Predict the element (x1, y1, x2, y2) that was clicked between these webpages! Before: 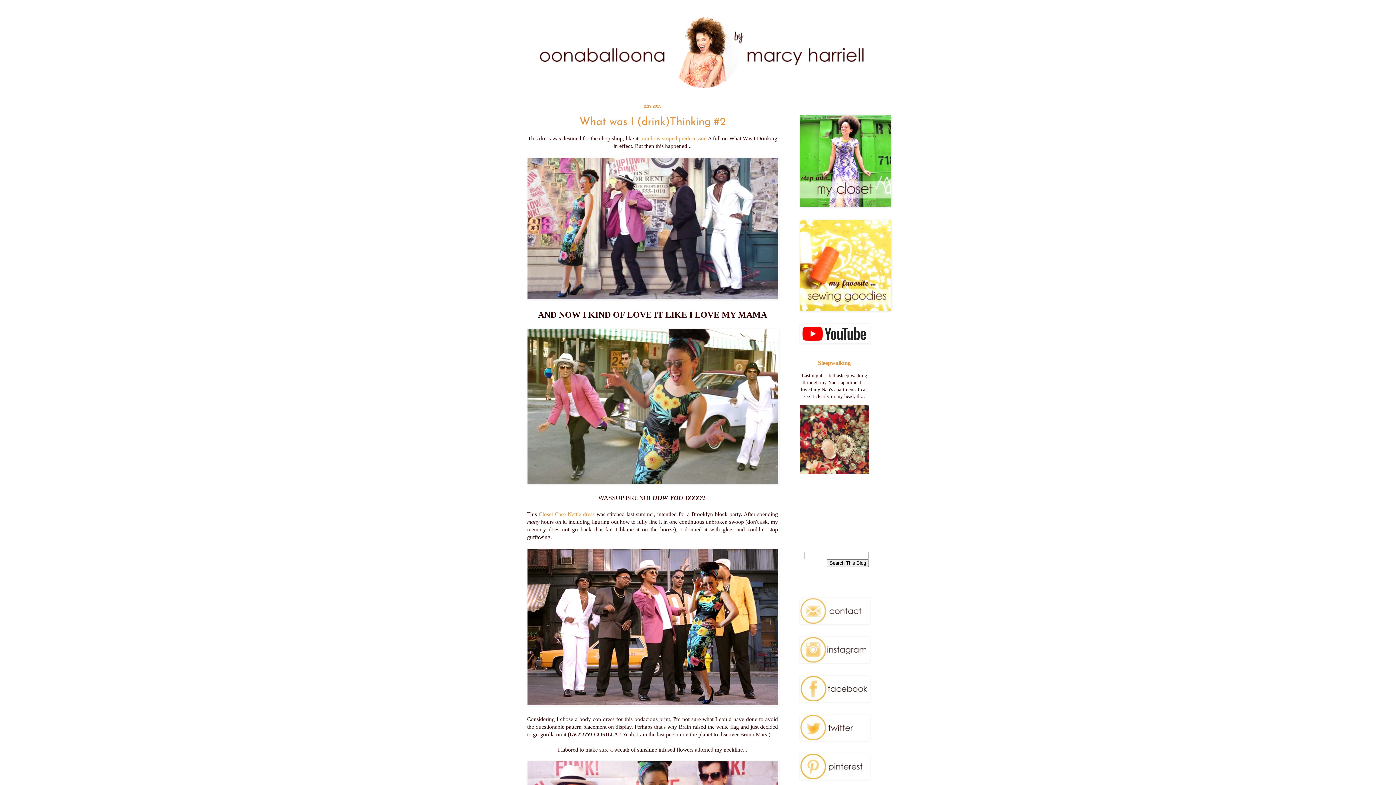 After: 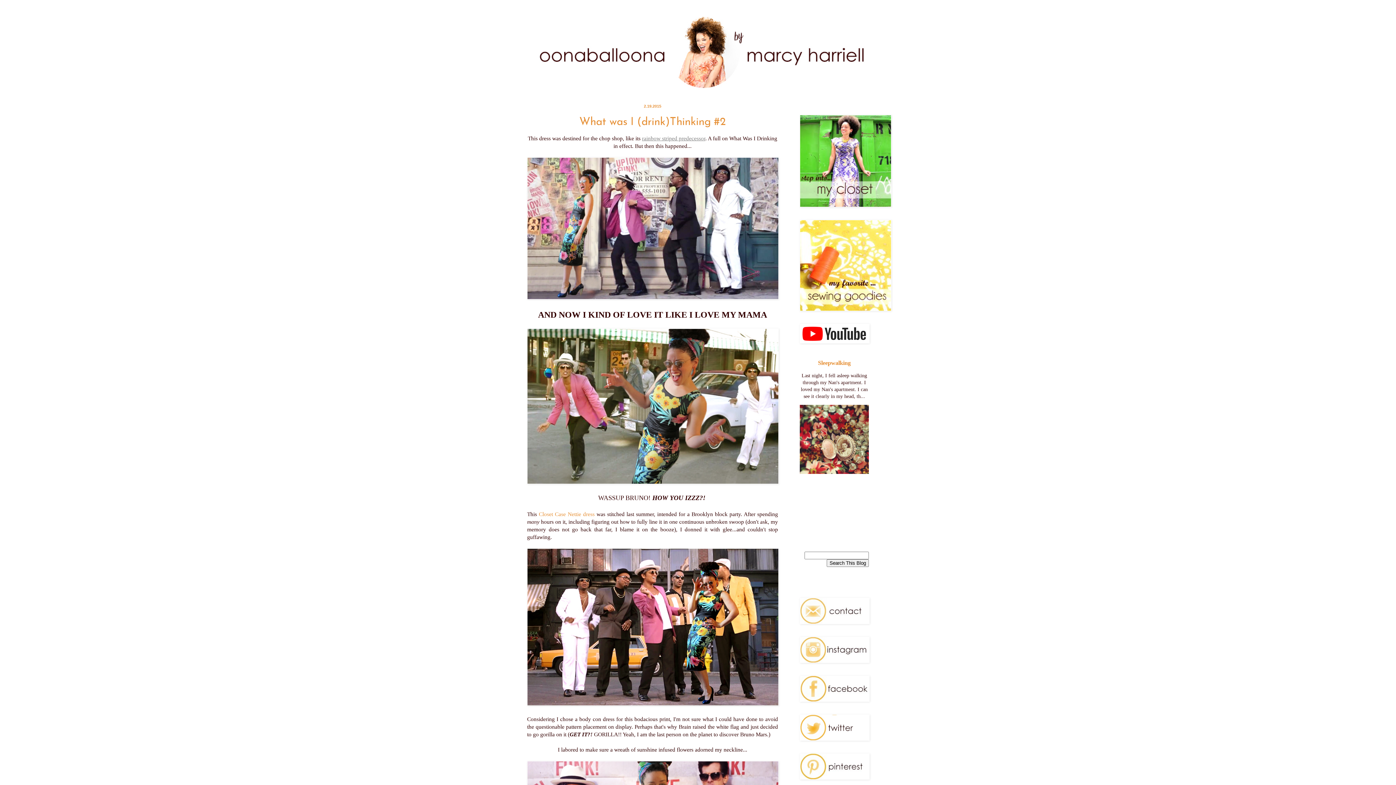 Action: label: rainbow striped predecessor bbox: (642, 135, 705, 141)